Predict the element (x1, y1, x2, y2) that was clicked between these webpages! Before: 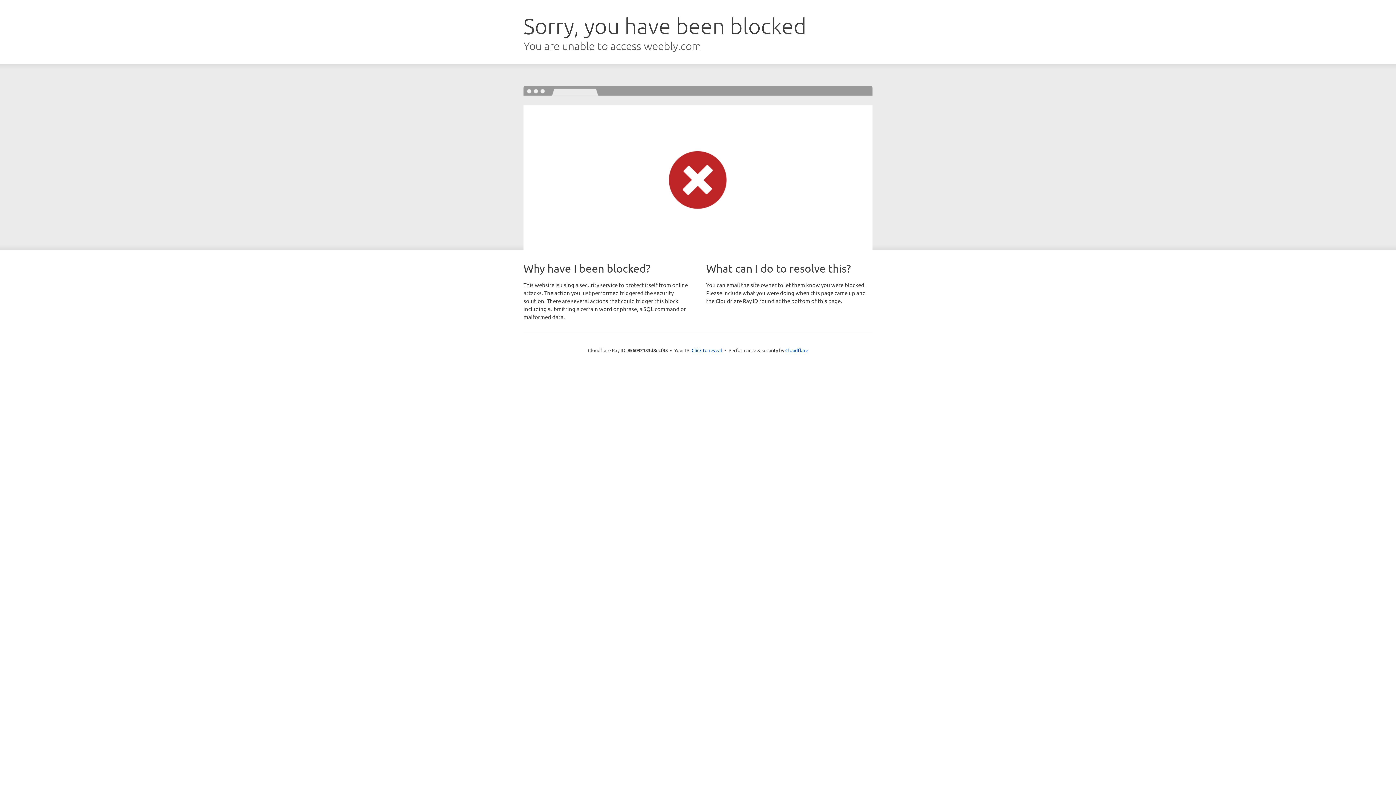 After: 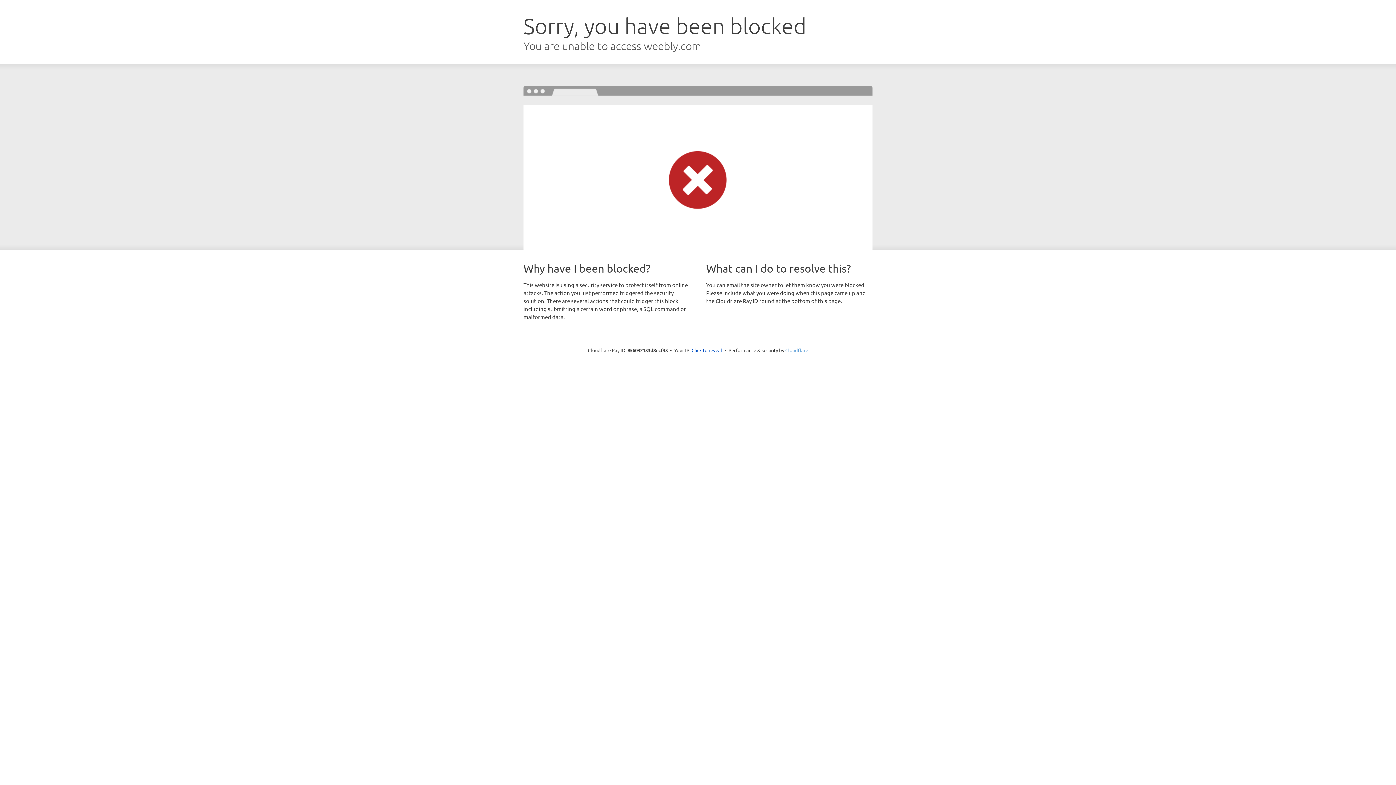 Action: bbox: (785, 347, 808, 353) label: Cloudflare